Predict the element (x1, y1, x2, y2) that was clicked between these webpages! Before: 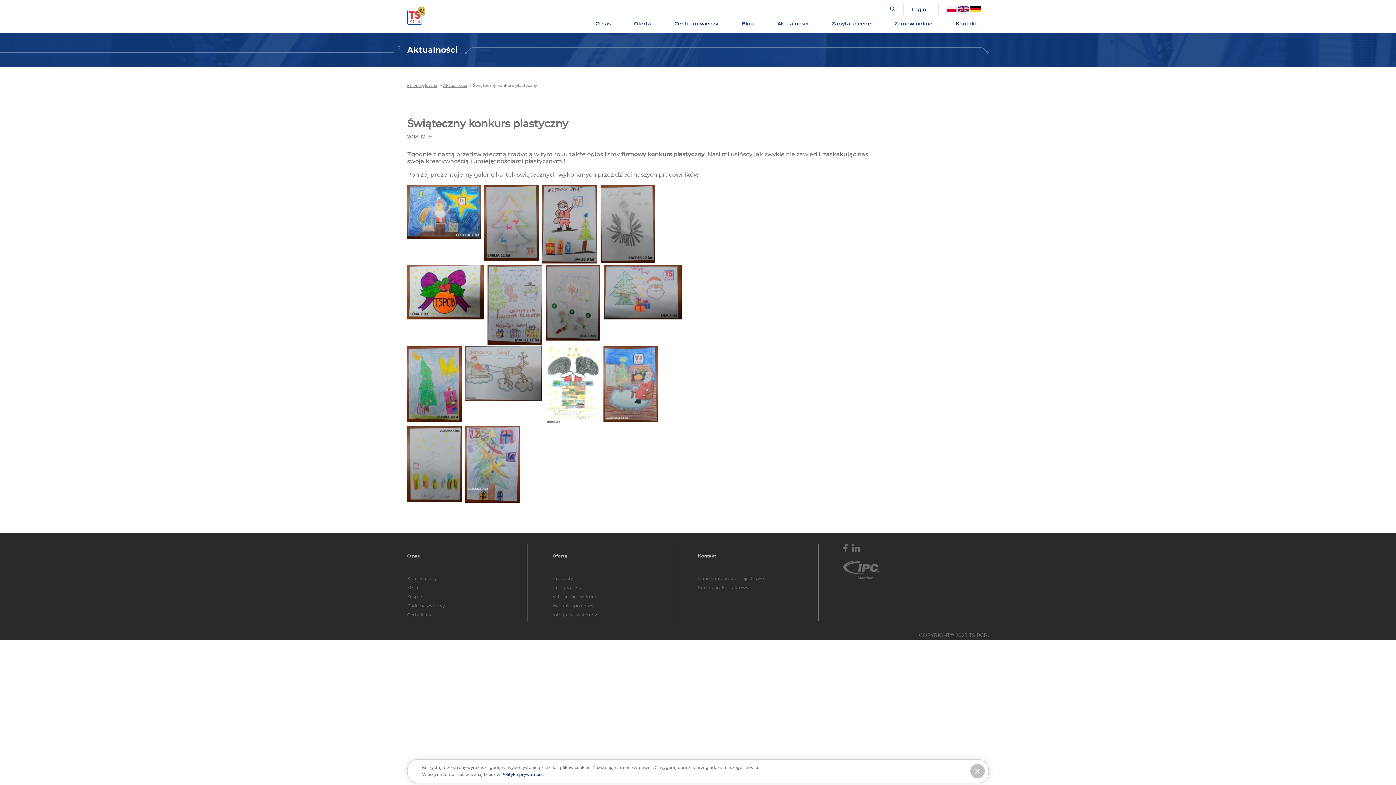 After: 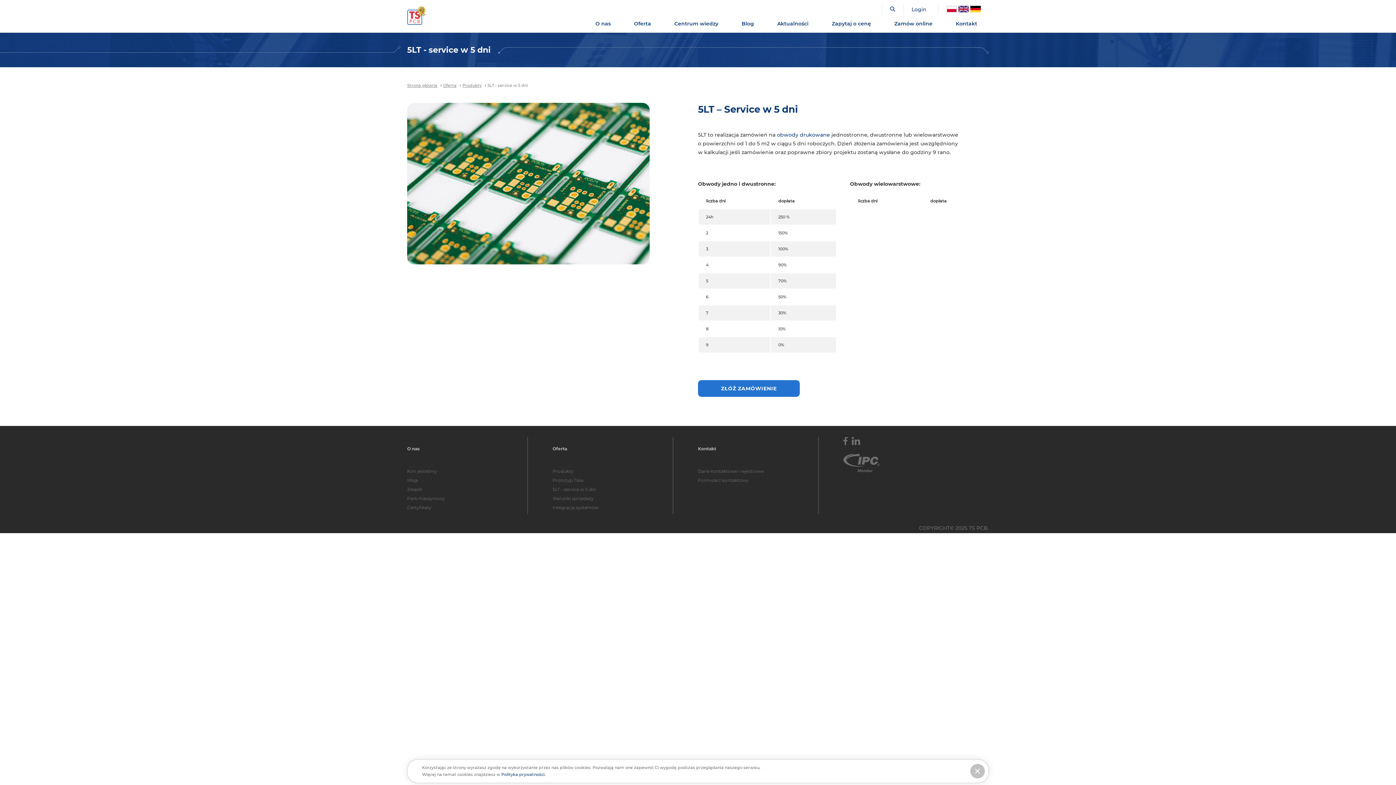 Action: label: 5LT - service w 5 dni bbox: (552, 594, 596, 599)